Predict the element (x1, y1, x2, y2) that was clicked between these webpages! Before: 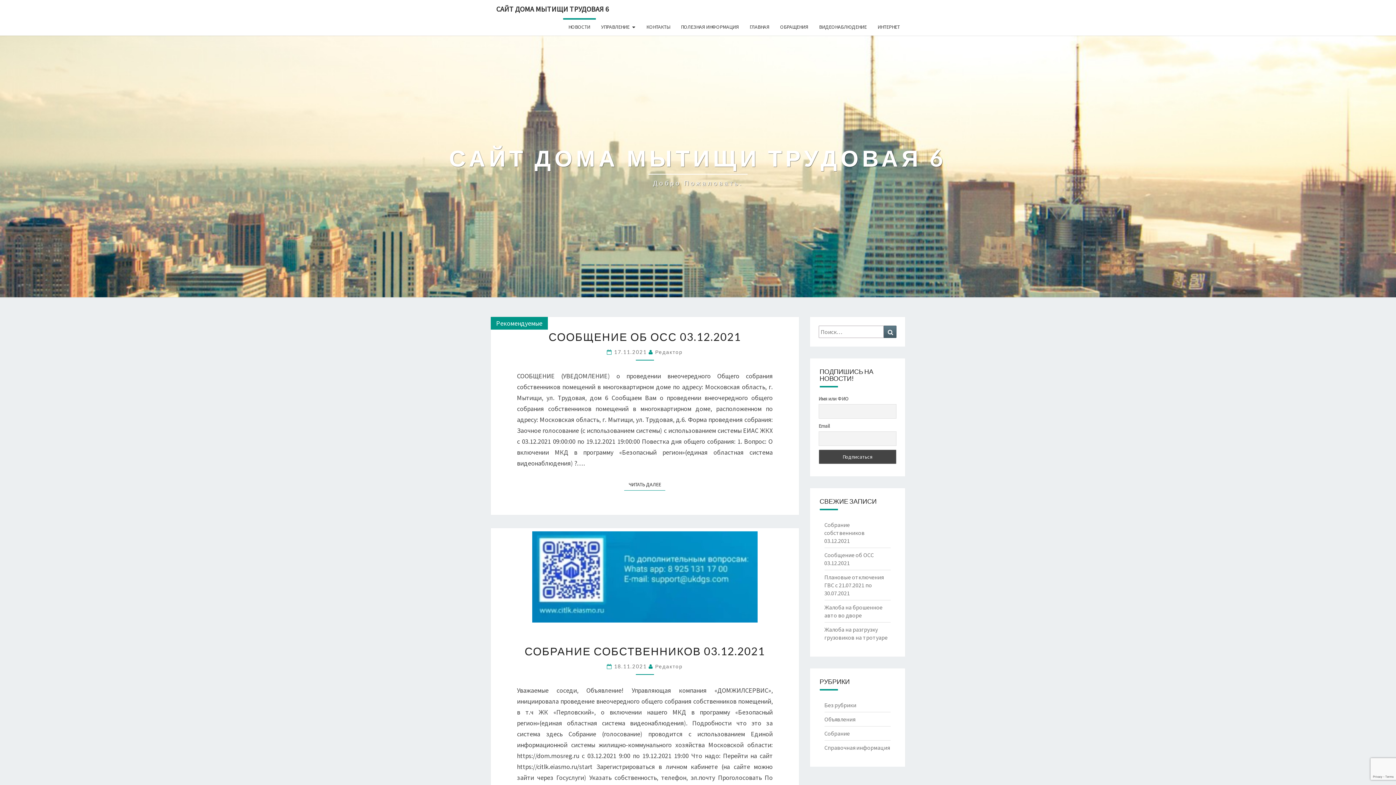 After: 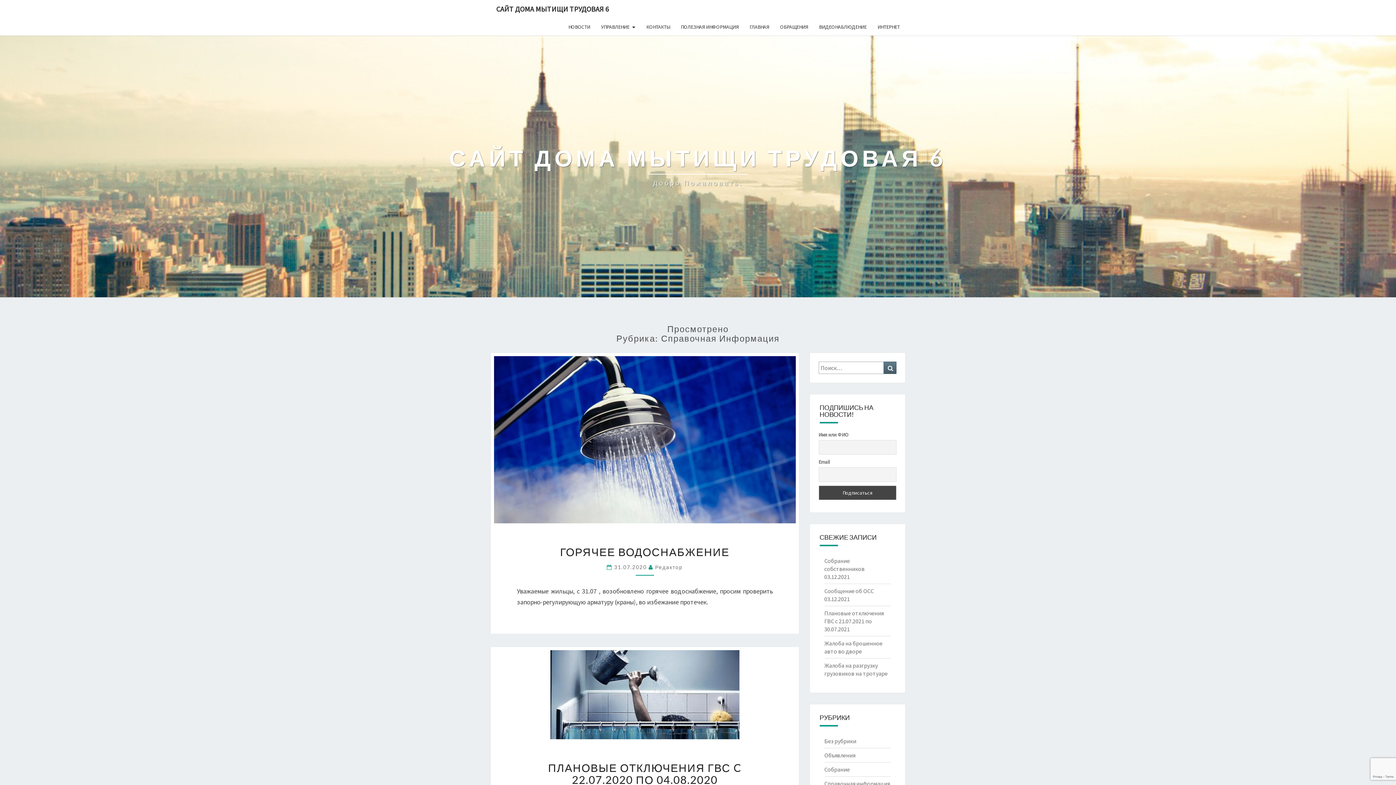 Action: bbox: (824, 744, 890, 751) label: Справочная информация